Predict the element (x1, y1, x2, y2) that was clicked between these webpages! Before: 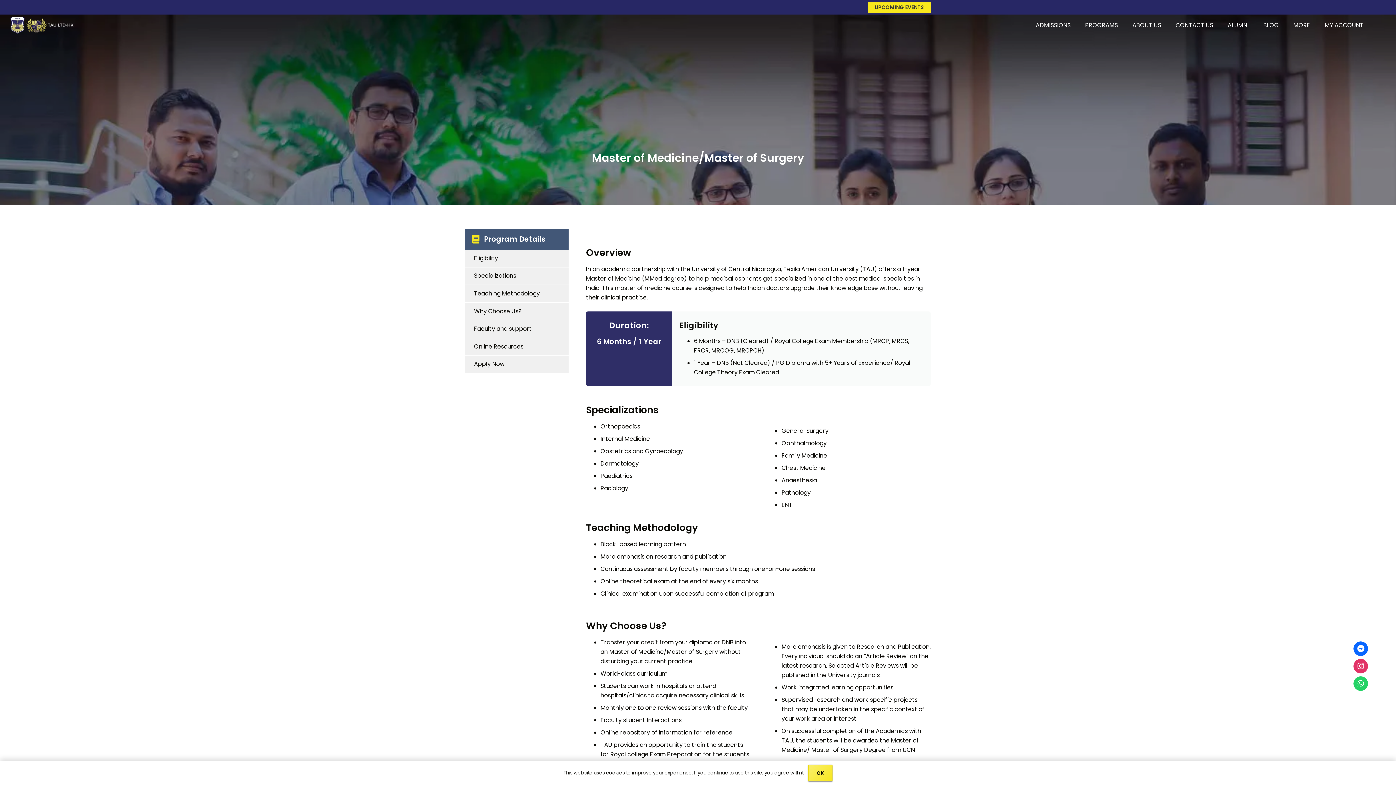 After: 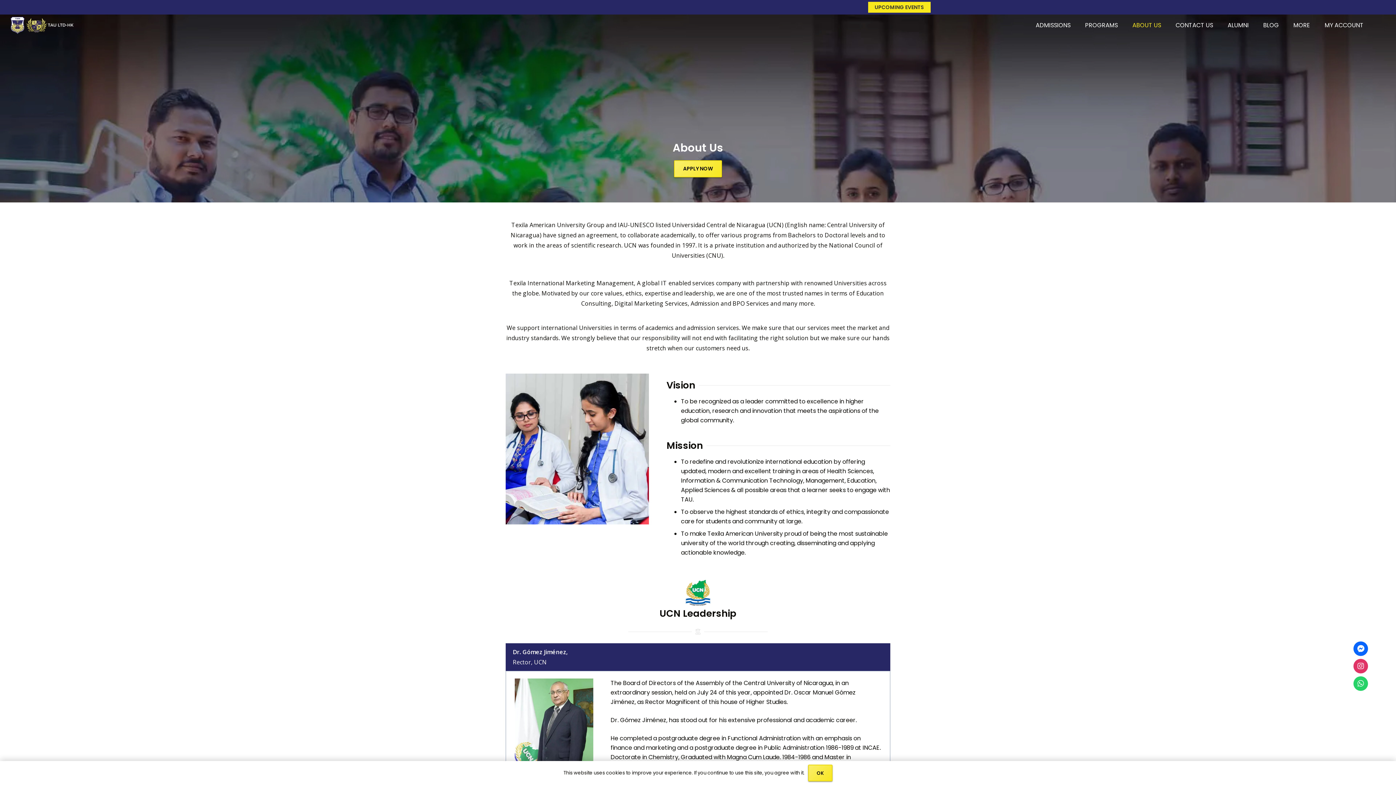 Action: label: ABOUT US bbox: (1125, 14, 1168, 36)